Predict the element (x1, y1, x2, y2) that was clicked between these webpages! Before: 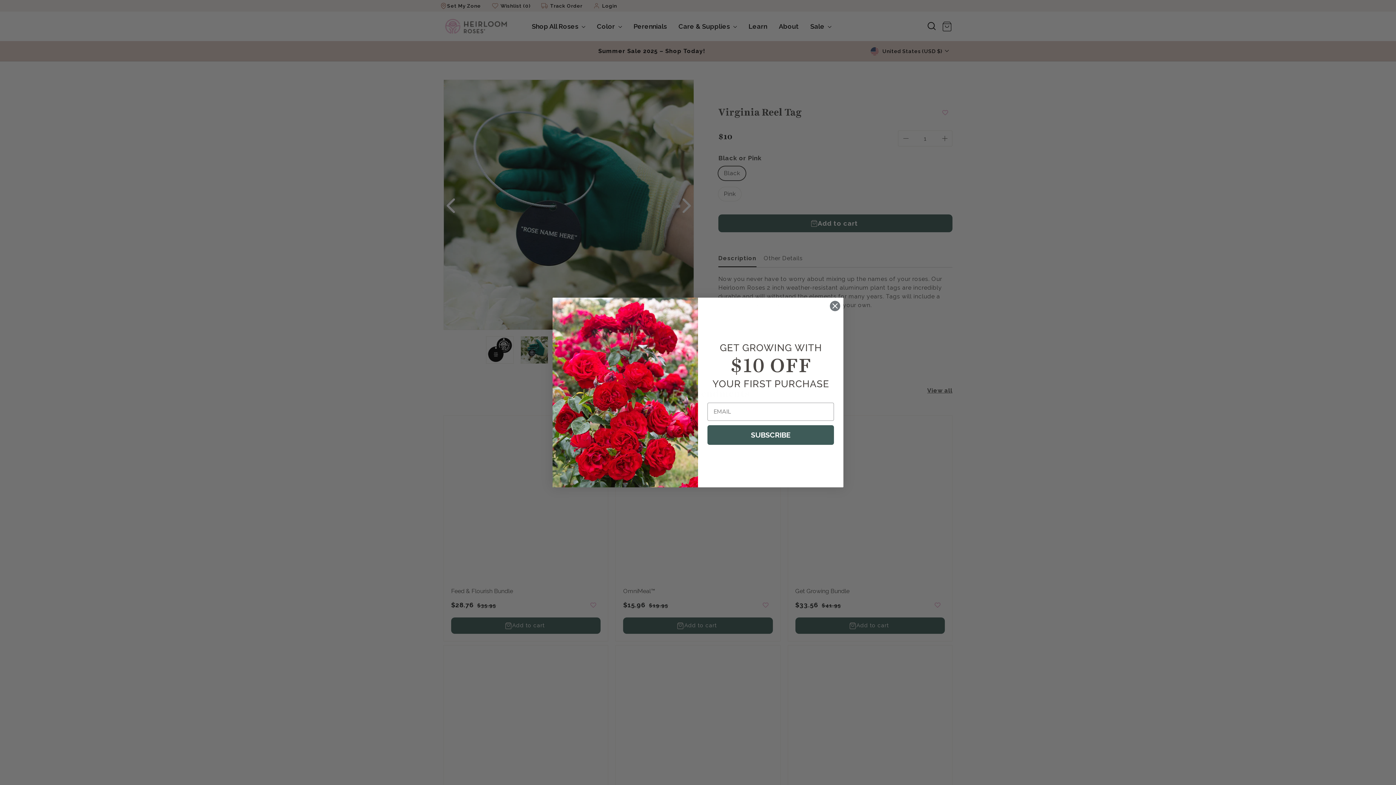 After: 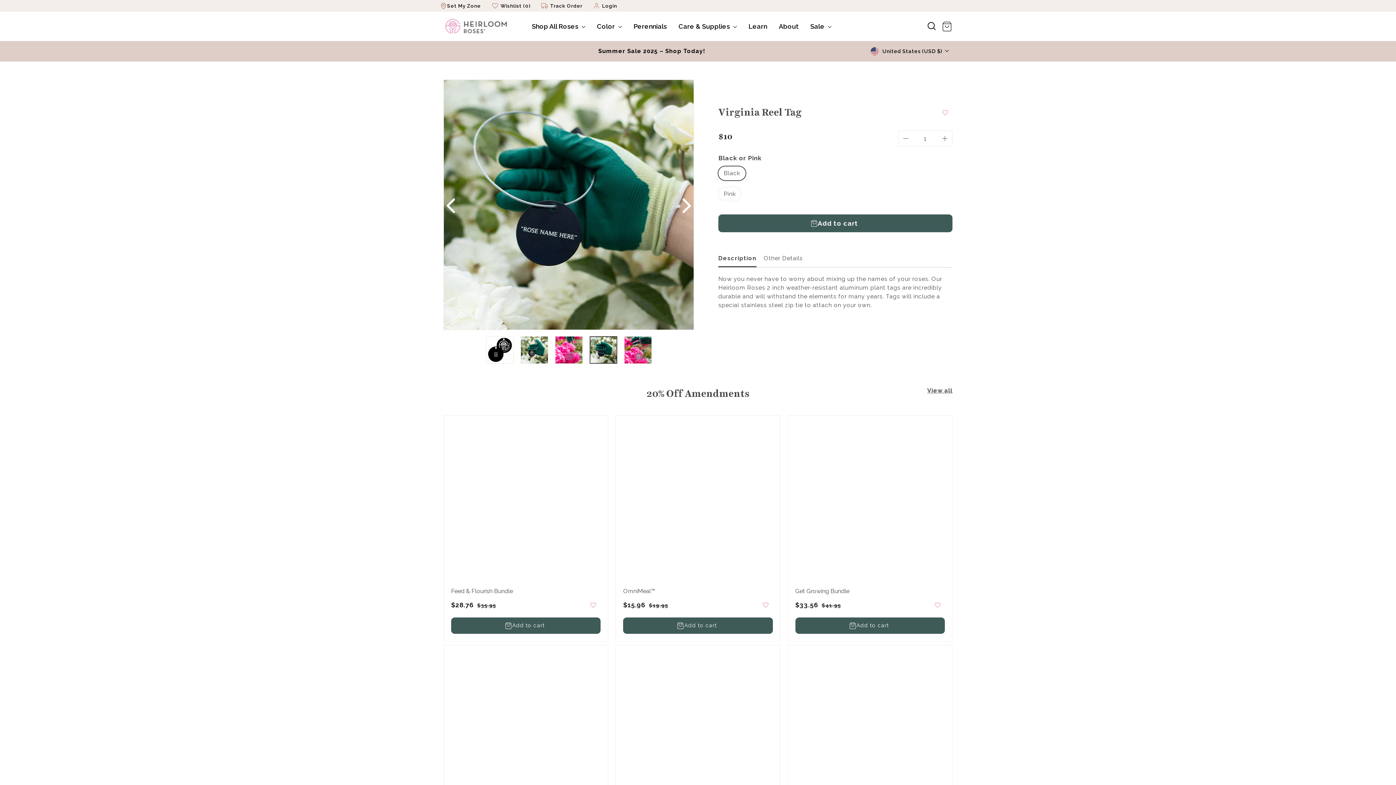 Action: bbox: (829, 300, 840, 311) label: Close dialog